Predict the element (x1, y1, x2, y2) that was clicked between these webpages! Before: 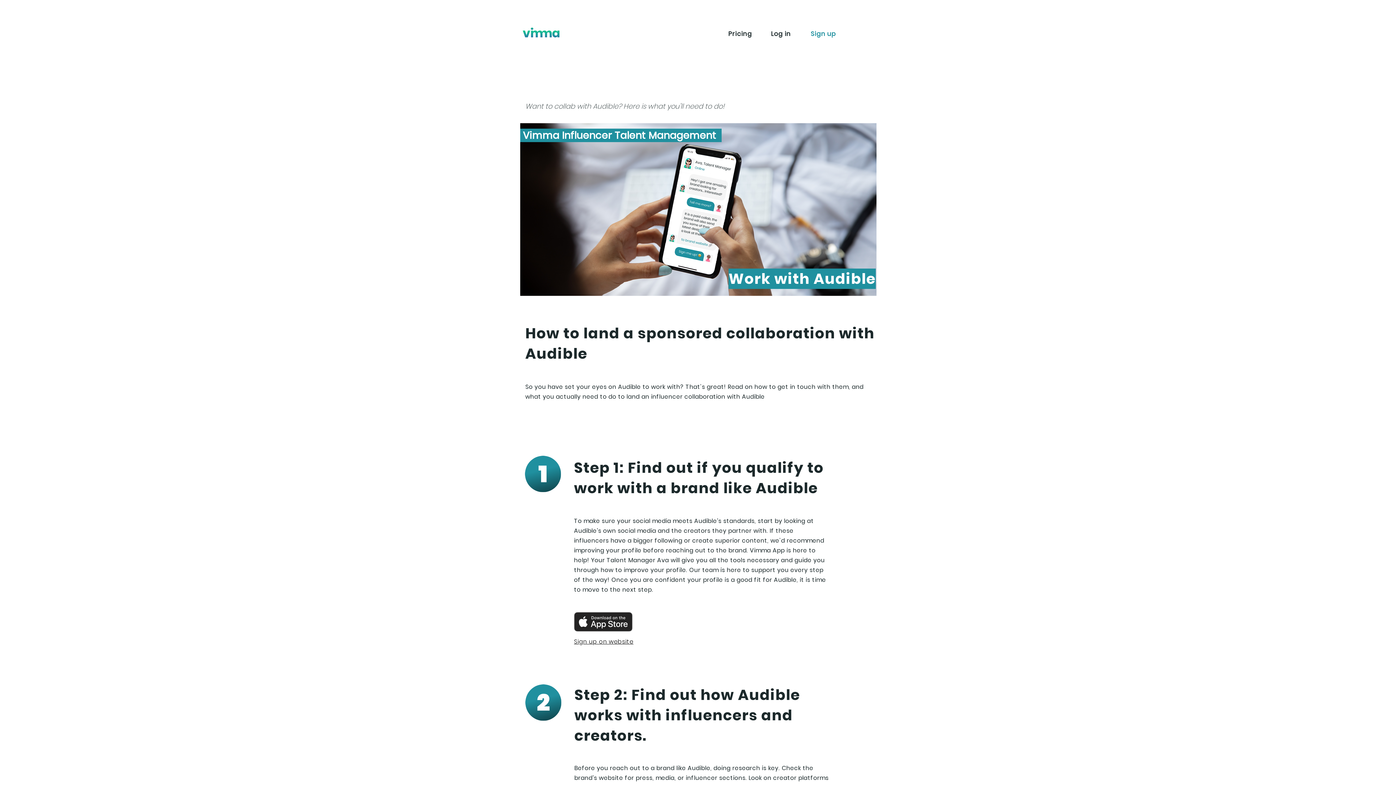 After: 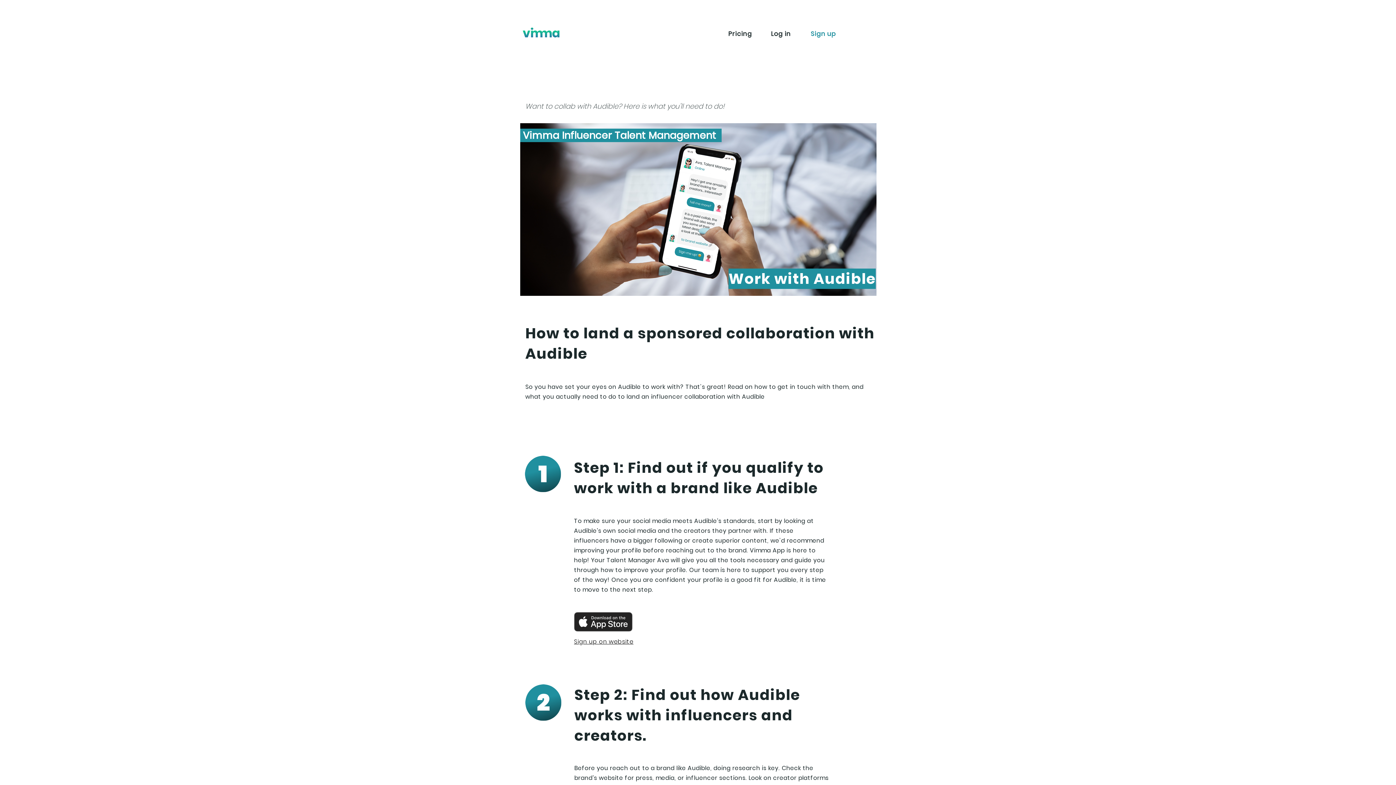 Action: bbox: (574, 612, 632, 632)